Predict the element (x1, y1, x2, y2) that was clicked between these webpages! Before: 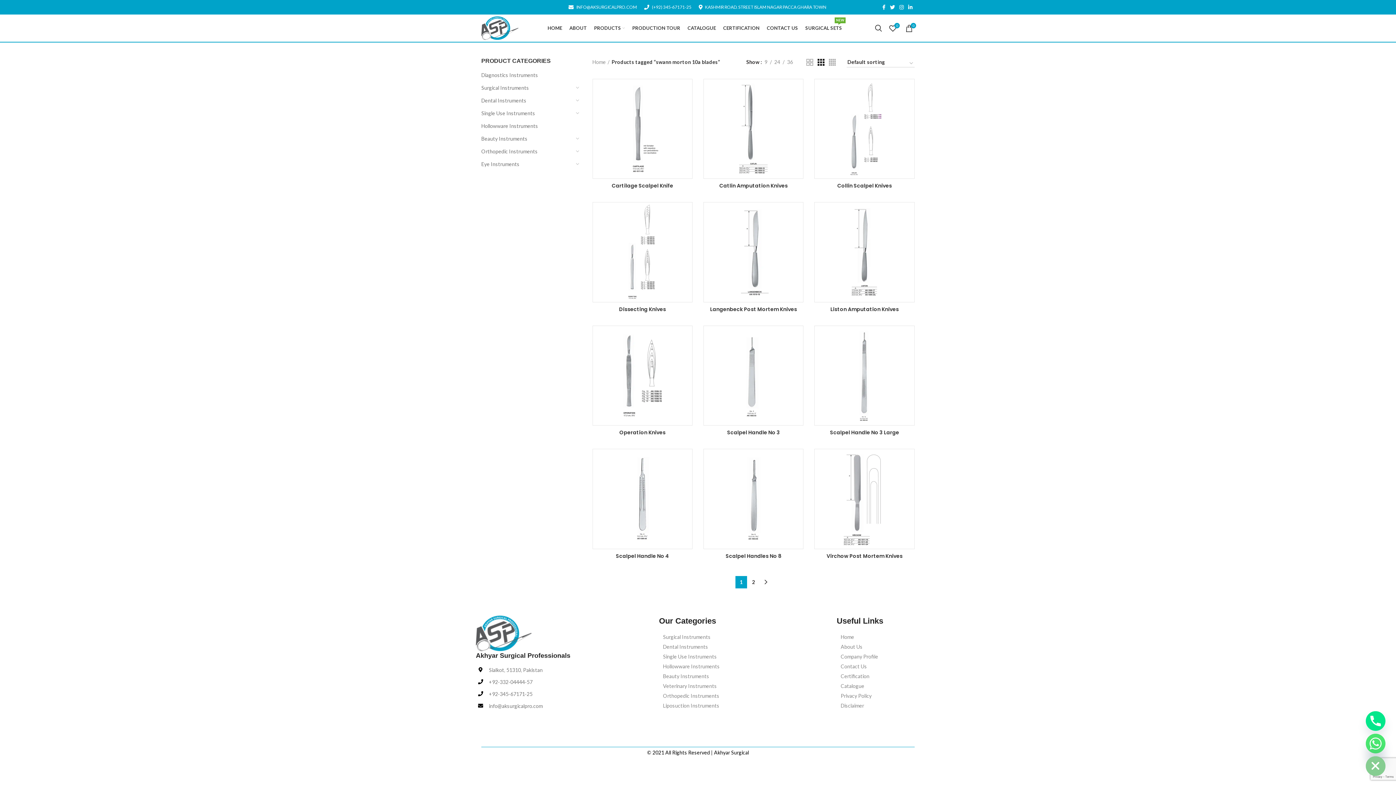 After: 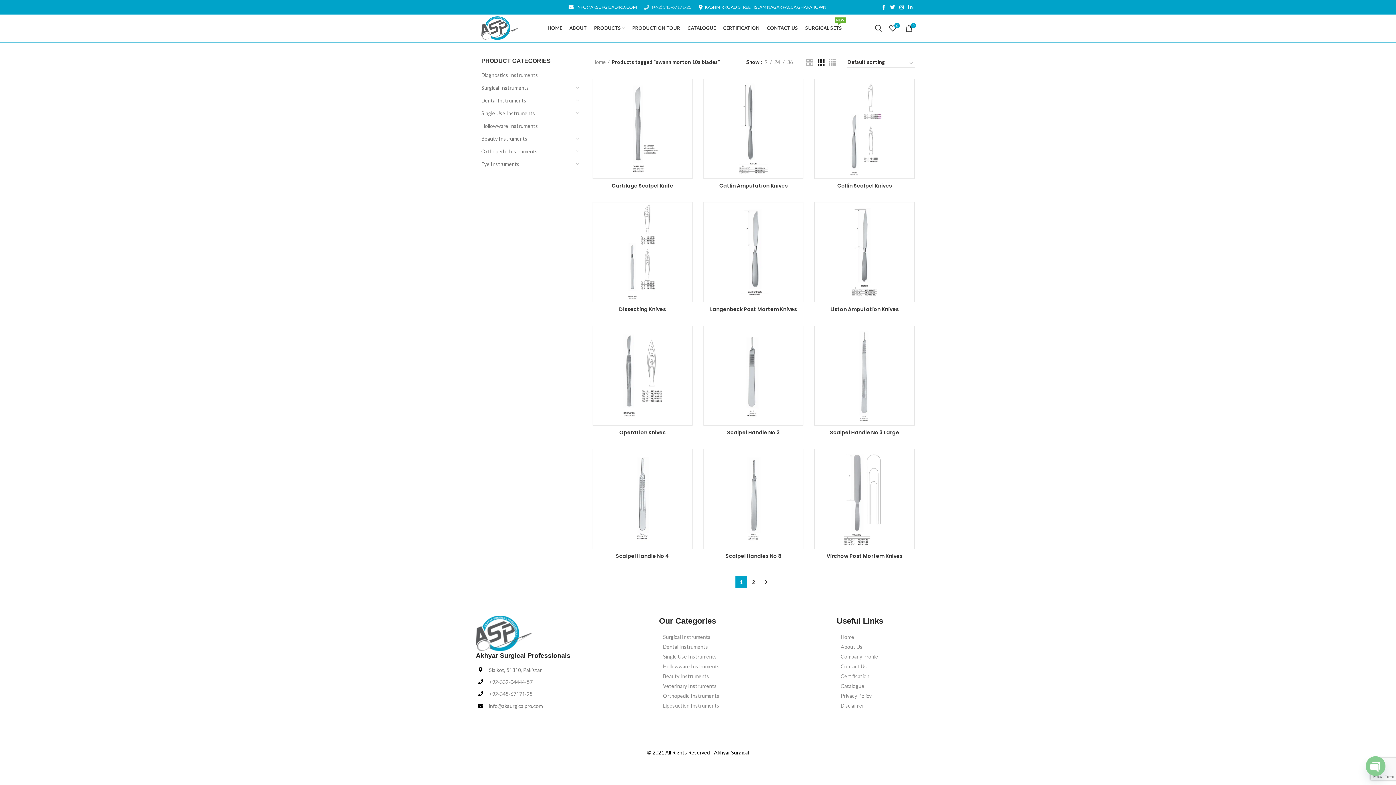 Action: bbox: (640, 0, 695, 14) label: (+92) 345-67171-25